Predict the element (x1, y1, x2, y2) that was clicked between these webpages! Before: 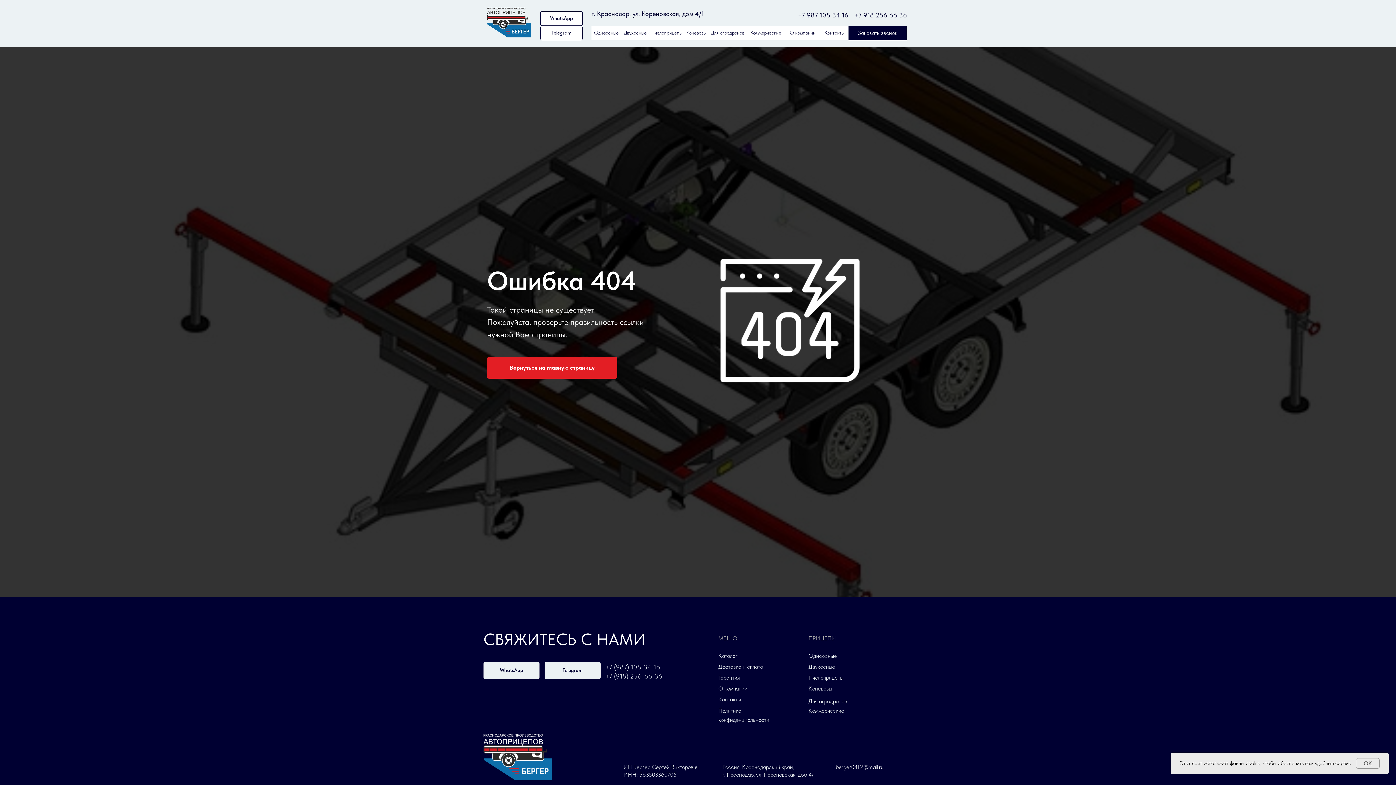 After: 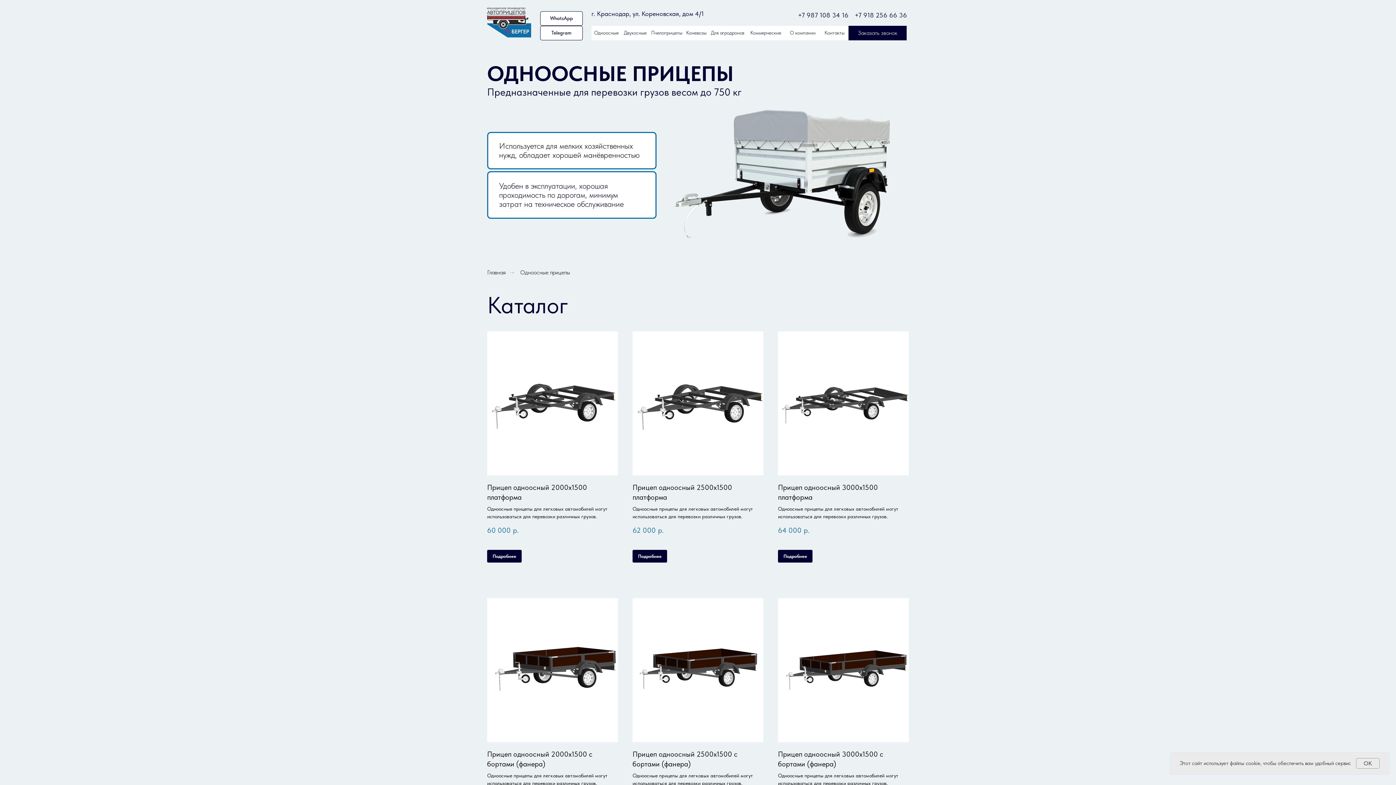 Action: bbox: (808, 652, 837, 659) label: Одноосные